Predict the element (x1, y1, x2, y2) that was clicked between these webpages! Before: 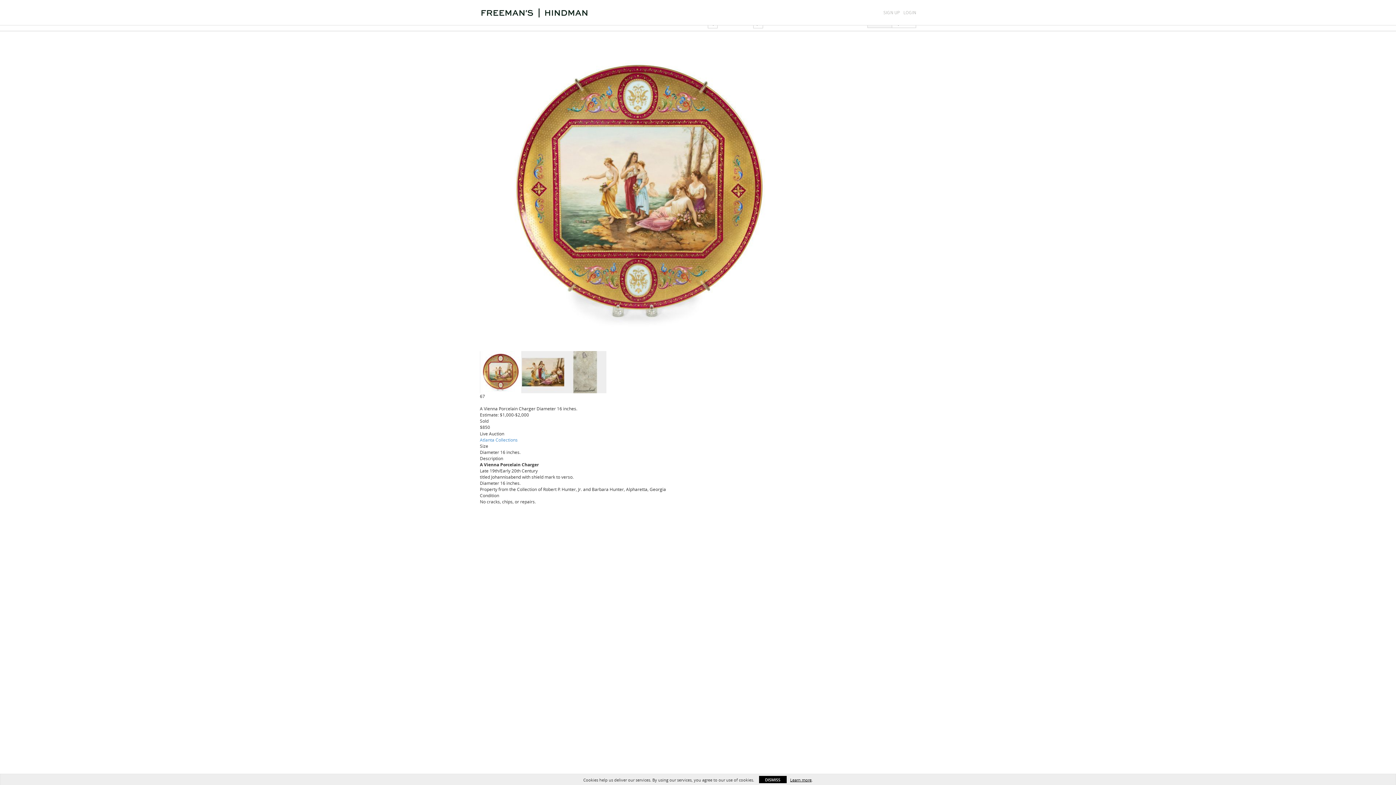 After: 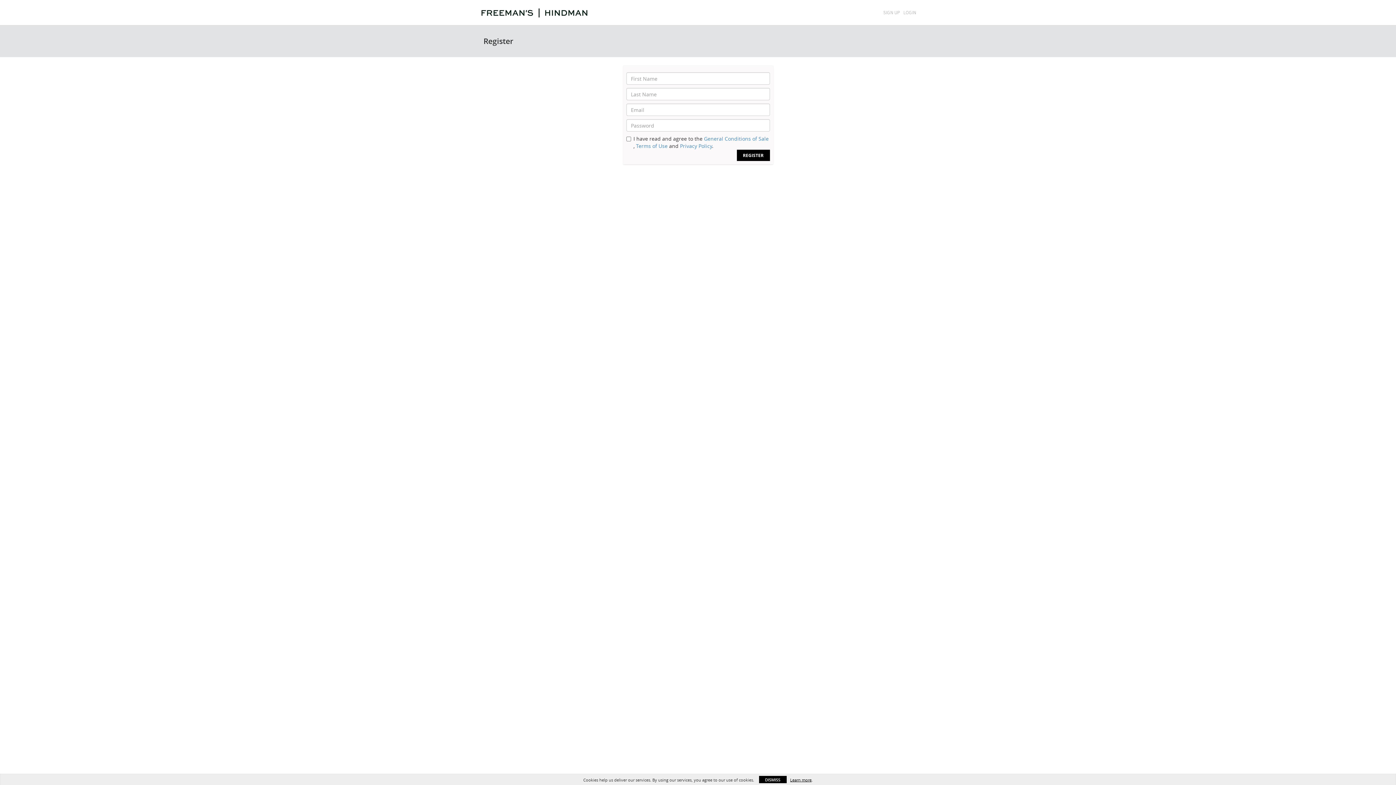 Action: bbox: (883, 9, 900, 15) label: SIGN UP